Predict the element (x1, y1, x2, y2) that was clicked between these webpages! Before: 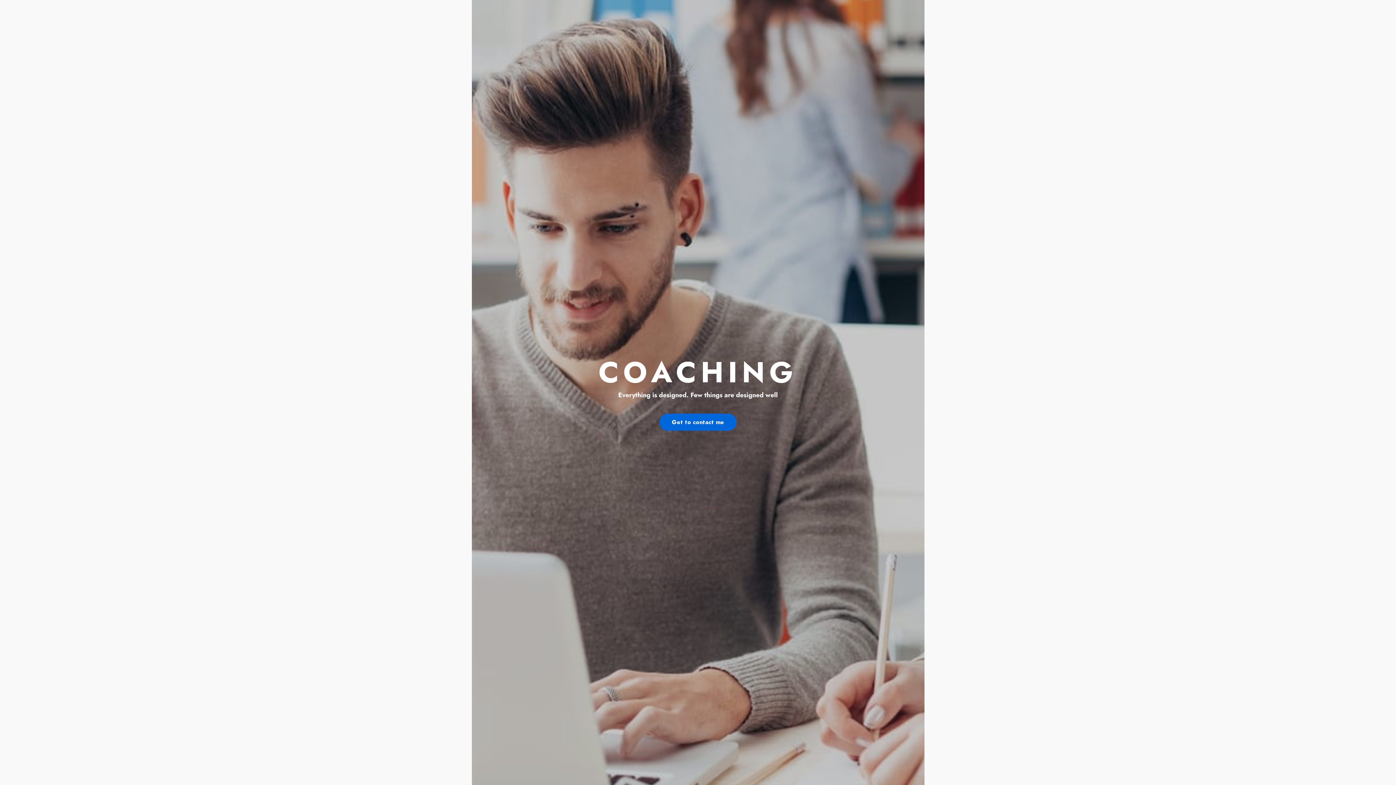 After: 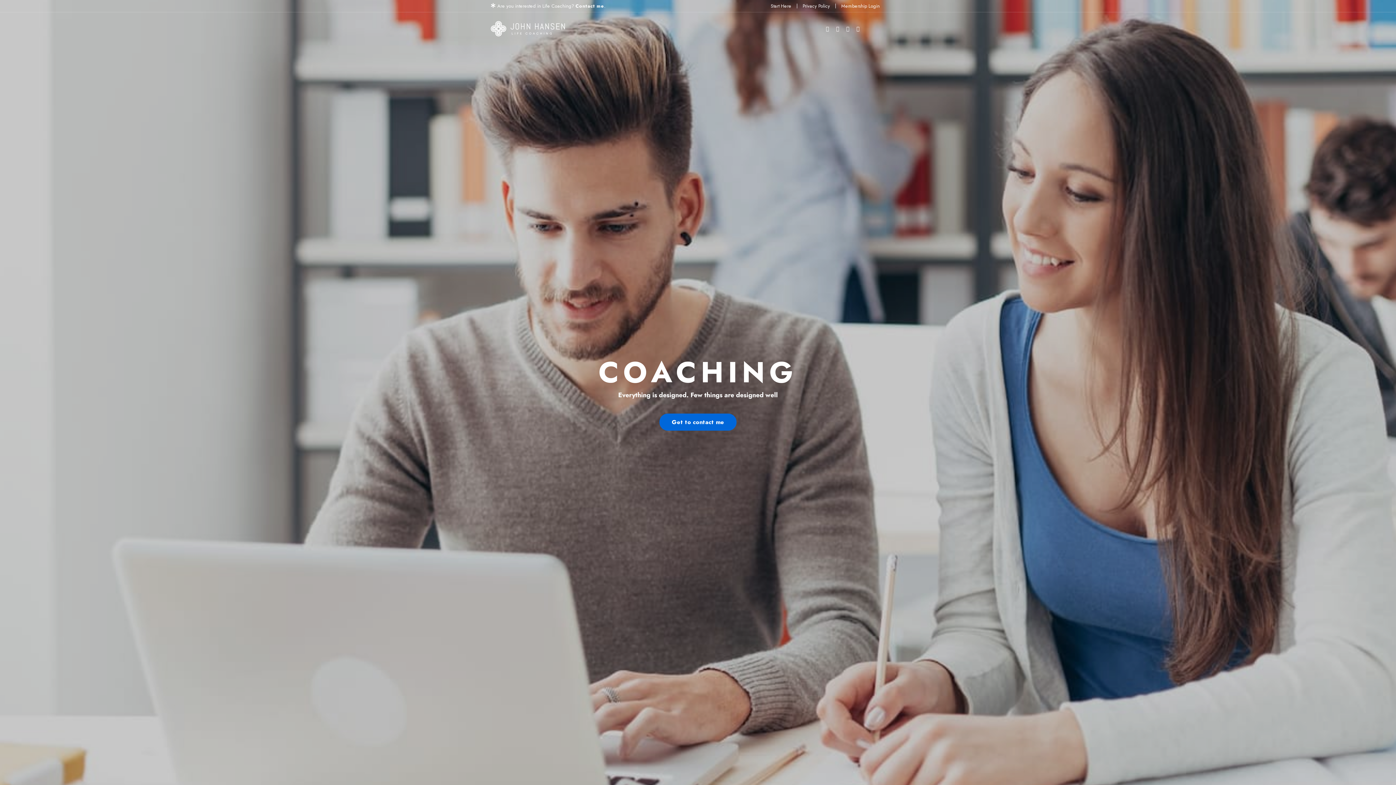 Action: bbox: (699, 759, 703, 773)